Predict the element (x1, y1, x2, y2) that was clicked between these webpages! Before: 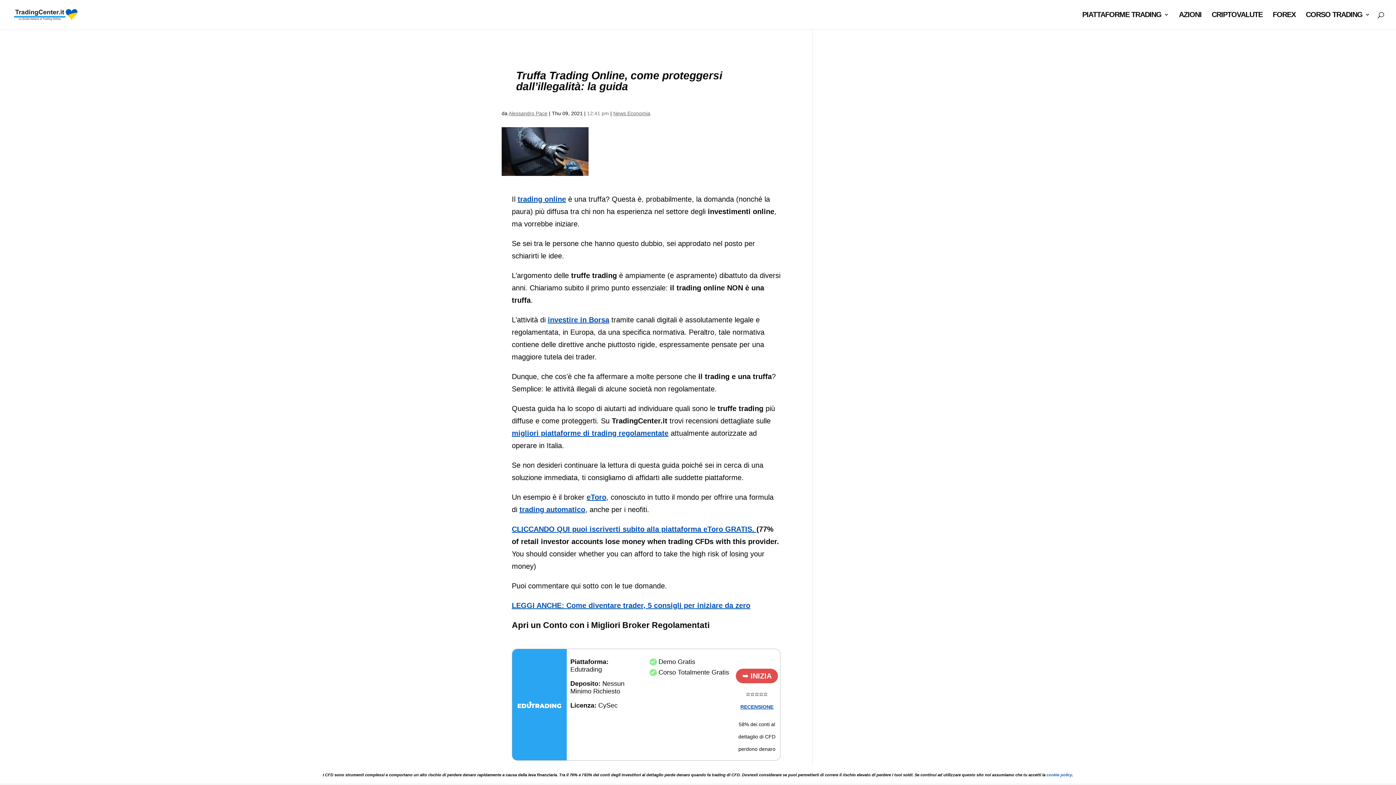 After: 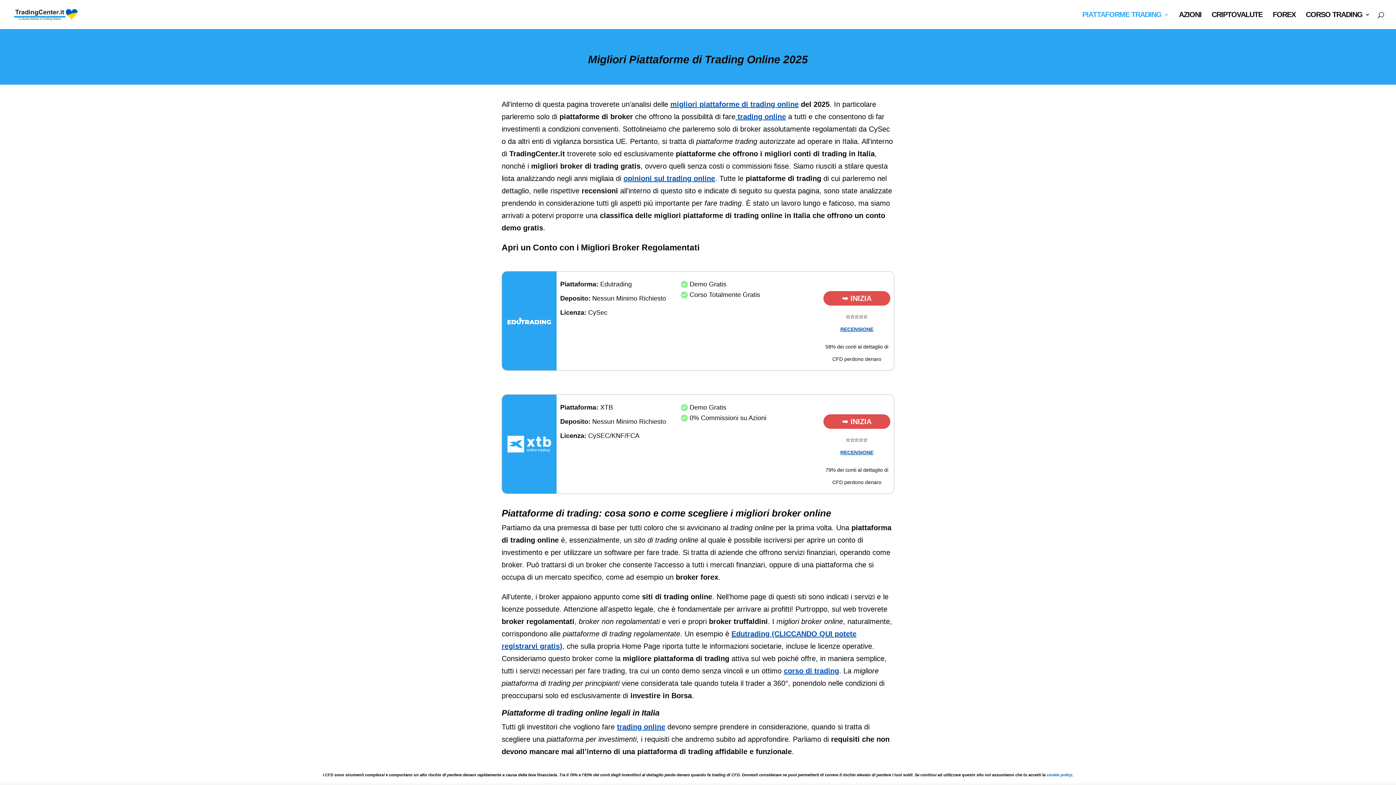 Action: bbox: (511, 429, 668, 437) label: migliori piattaforme di trading regolamentate